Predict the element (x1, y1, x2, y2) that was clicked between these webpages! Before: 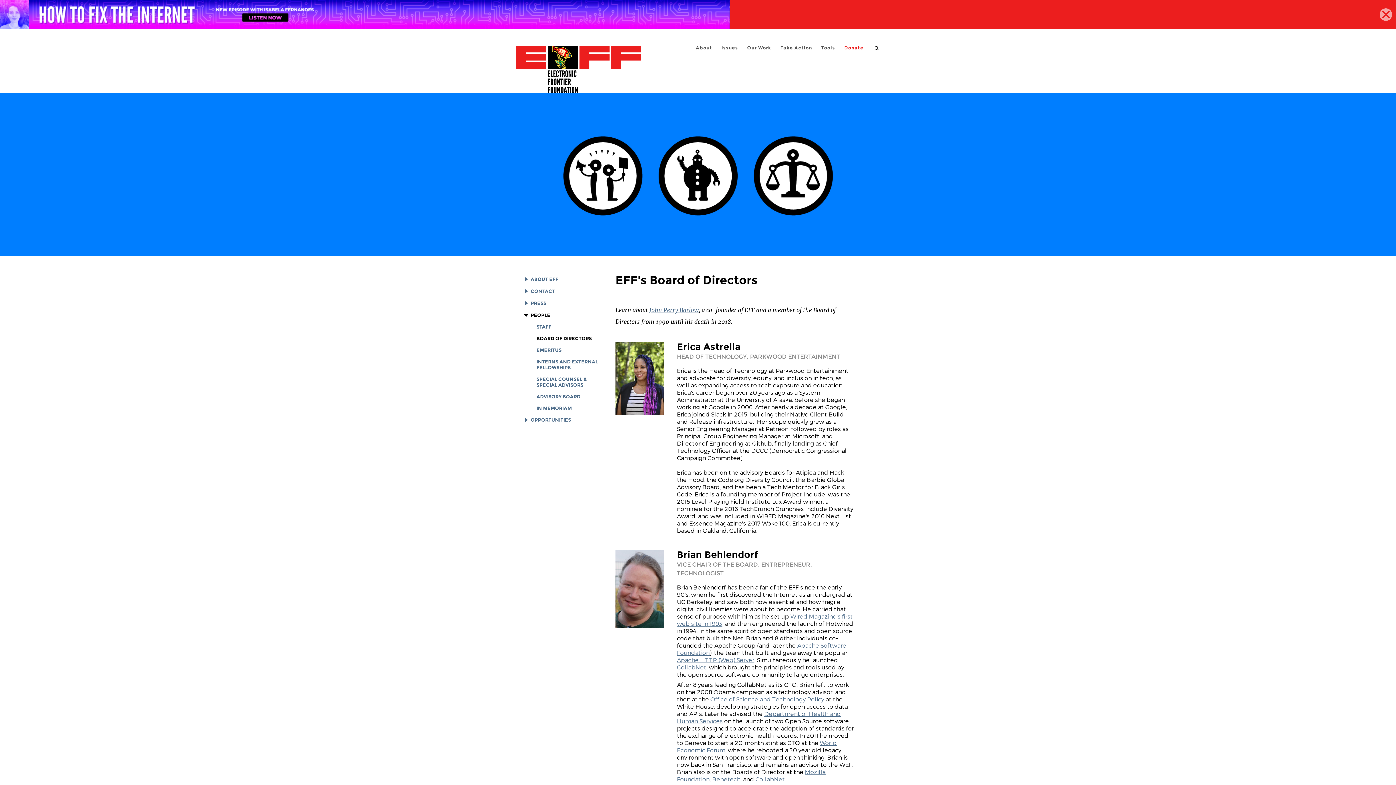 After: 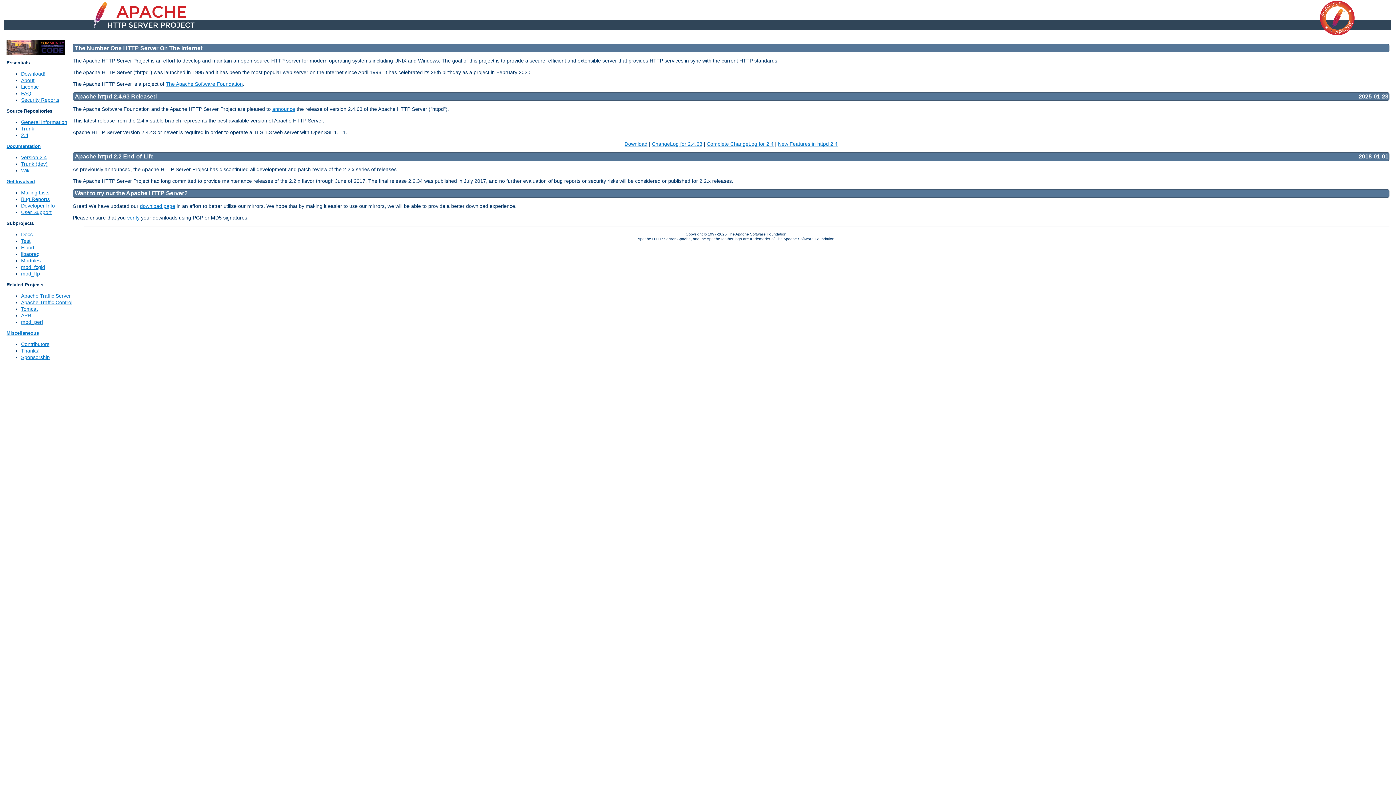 Action: label: Apache HTTP (Web) Server bbox: (677, 656, 754, 663)